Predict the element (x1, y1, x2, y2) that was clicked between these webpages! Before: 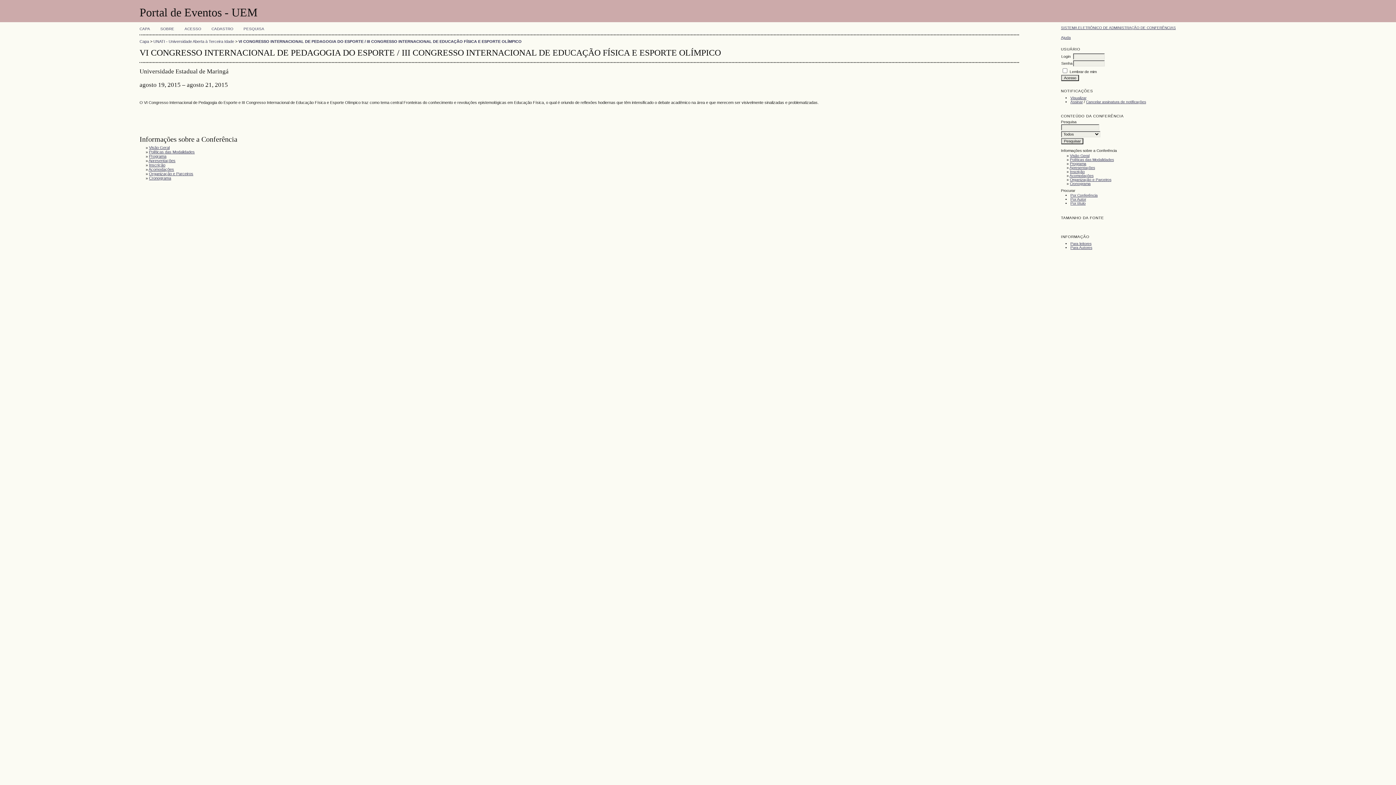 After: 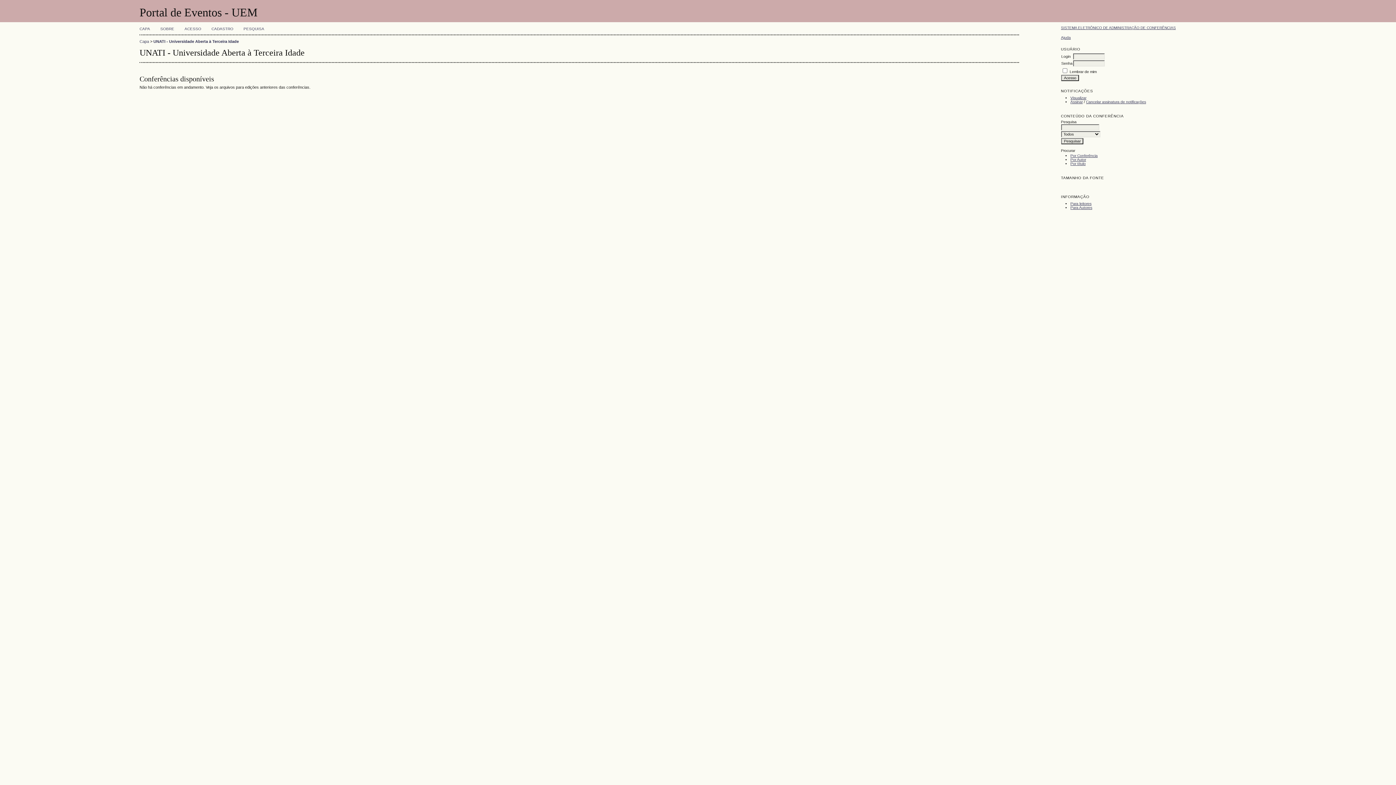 Action: bbox: (153, 39, 234, 43) label: UNATI - Universidade Aberta à Terceira Idade